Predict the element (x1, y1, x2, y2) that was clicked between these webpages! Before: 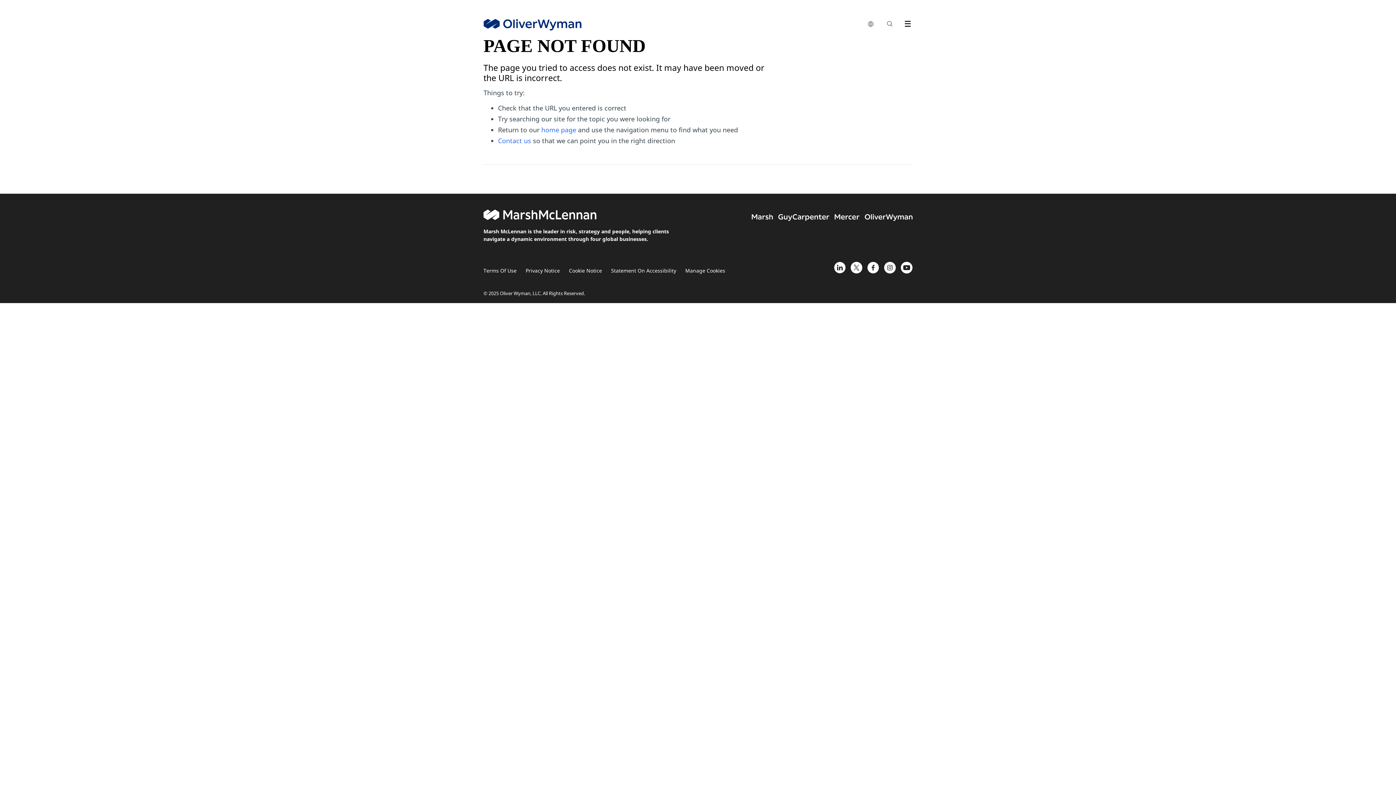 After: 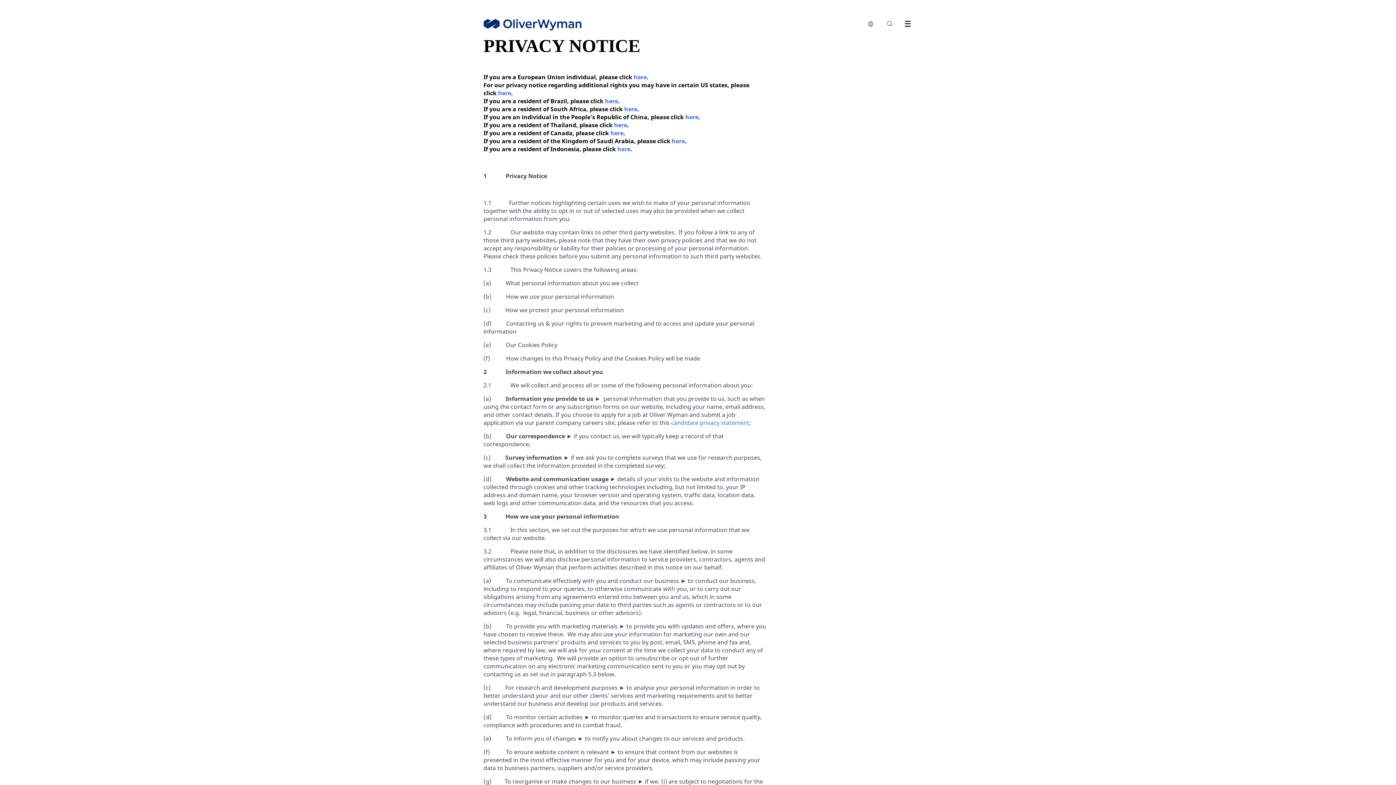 Action: label: Privacy Notice bbox: (525, 267, 560, 274)